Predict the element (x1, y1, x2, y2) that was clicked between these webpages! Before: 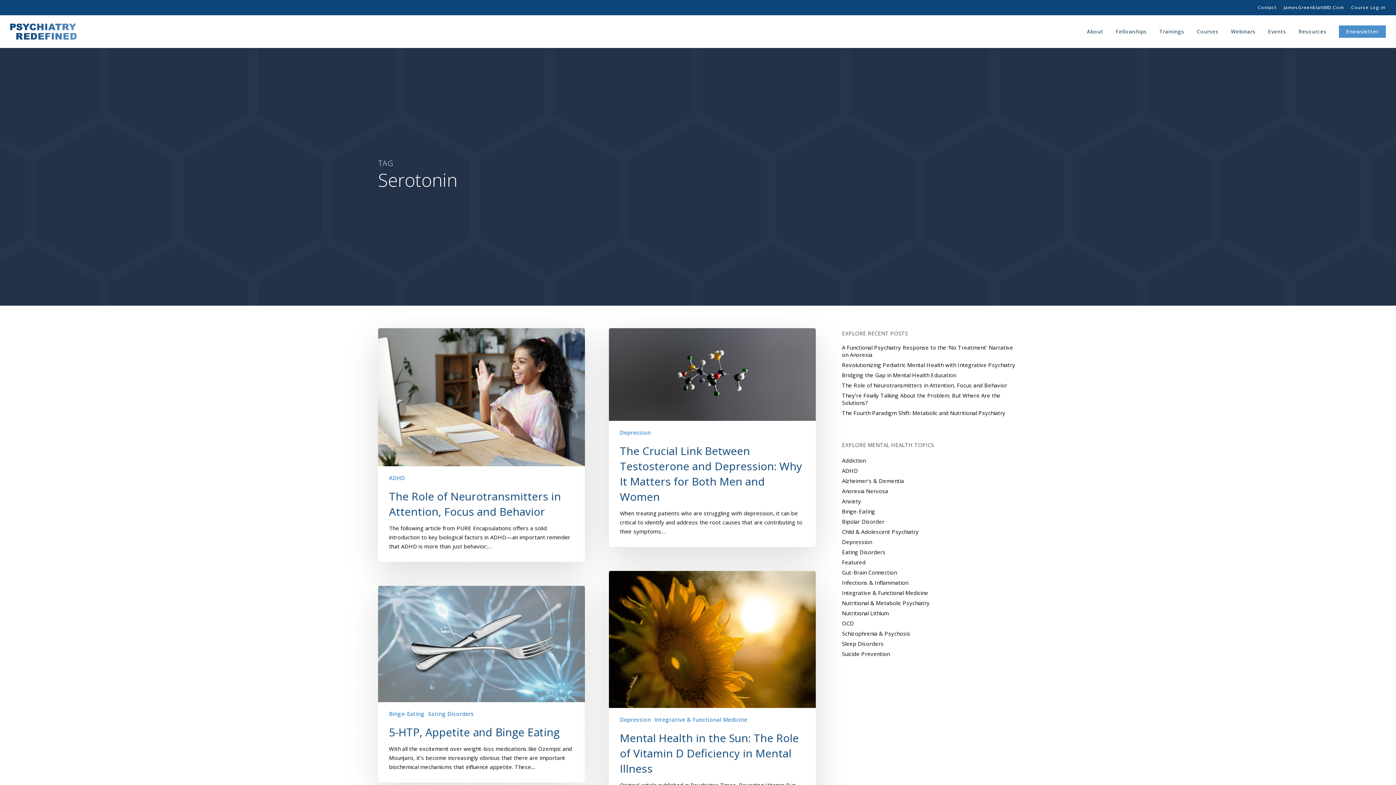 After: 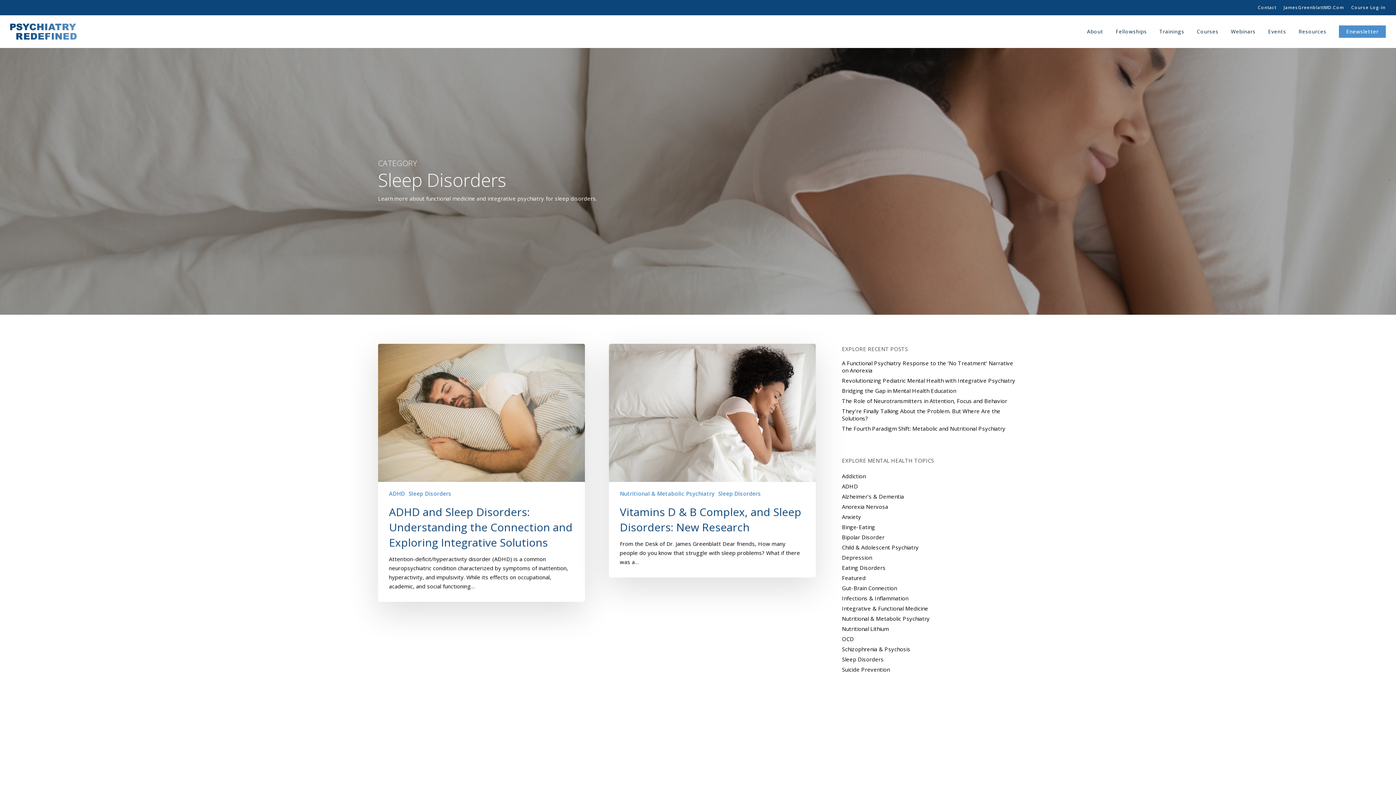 Action: bbox: (842, 640, 1018, 647) label: Sleep Disorders